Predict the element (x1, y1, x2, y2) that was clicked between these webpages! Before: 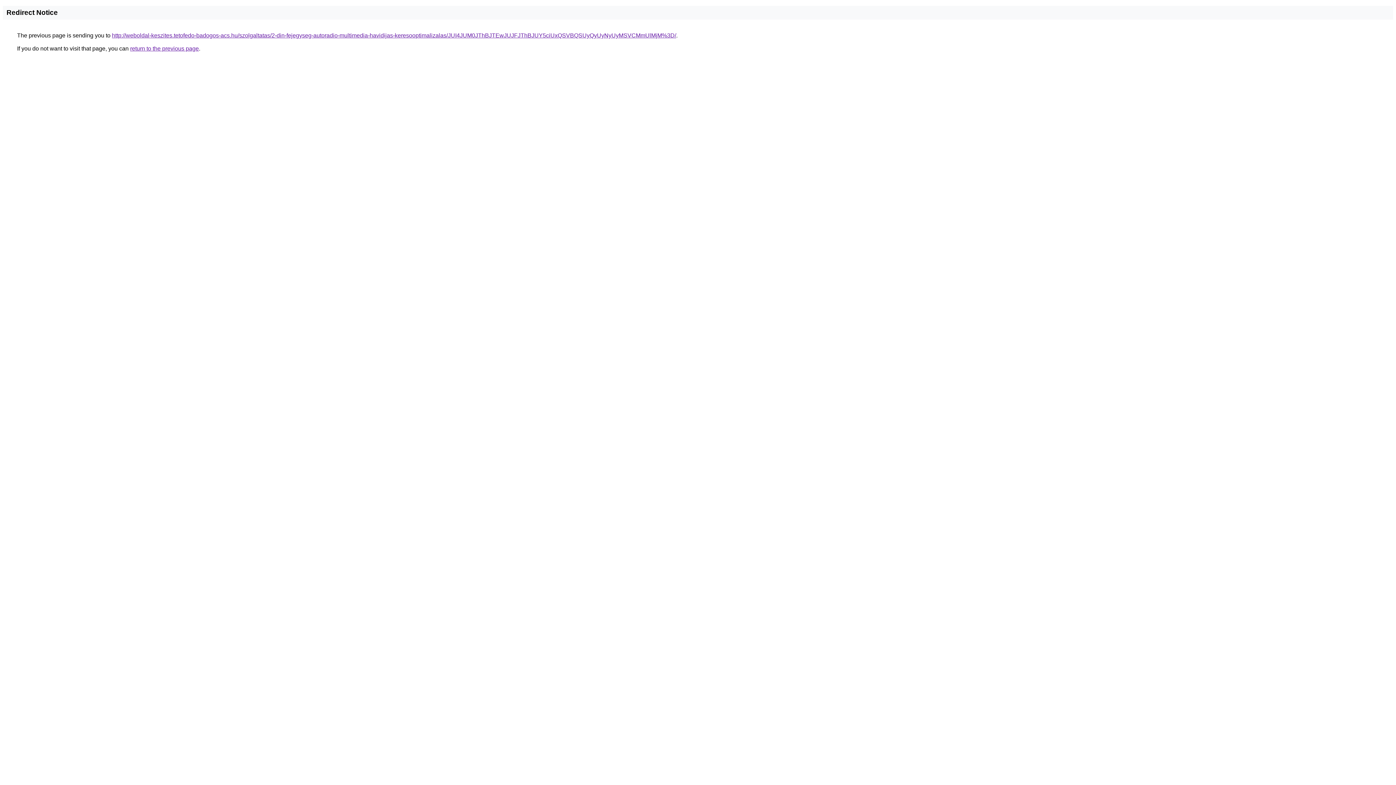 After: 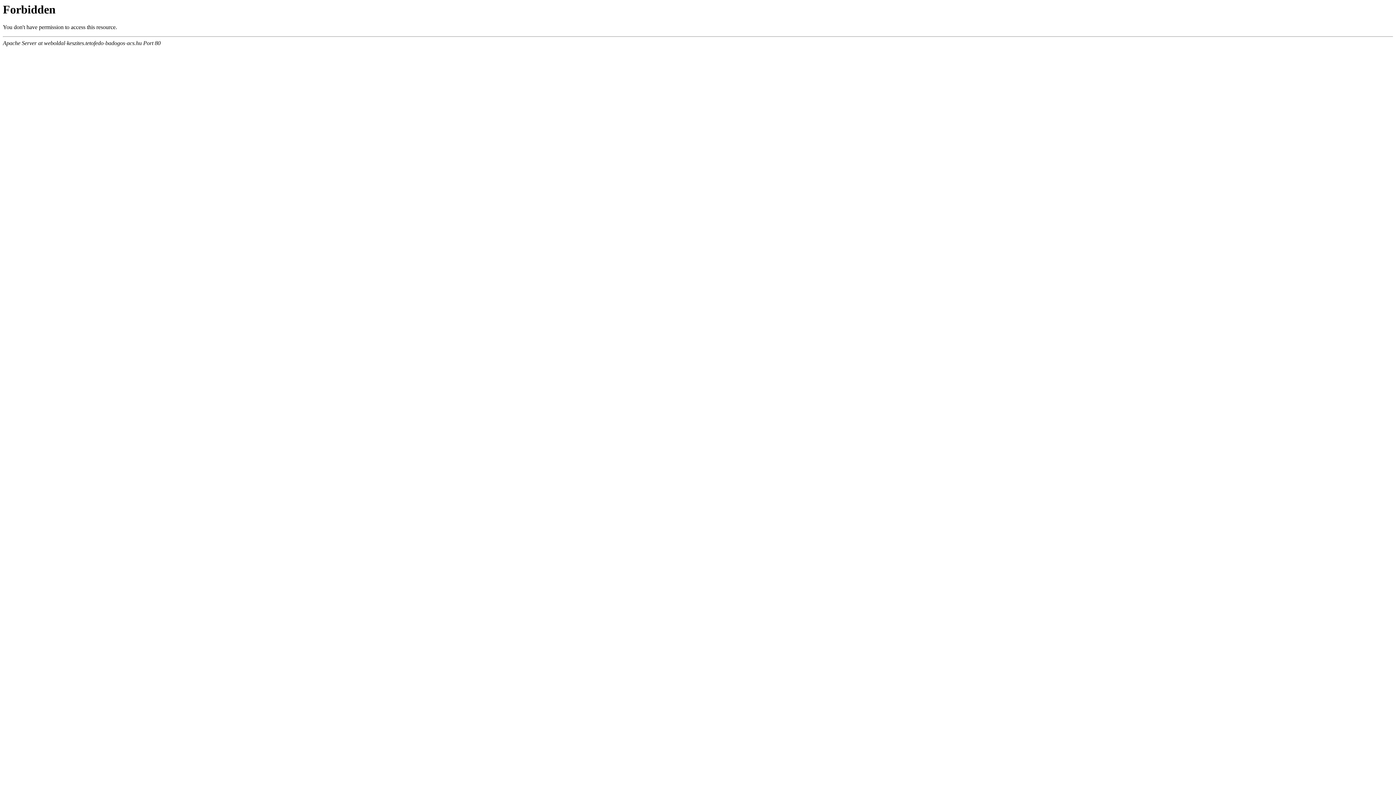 Action: label: http://weboldal-keszites.tetofedo-badogos-acs.hu/szolgaltatas/2-din-fejegyseg-autoradio-multimedia-havidijas-keresooptimalizalas/JUI4JUM0JThBJTEwJUJFJThBJUY5ciUxQSVBQSUyQyUyNyUyMSVCMmUlMjM%3D/ bbox: (112, 32, 676, 38)